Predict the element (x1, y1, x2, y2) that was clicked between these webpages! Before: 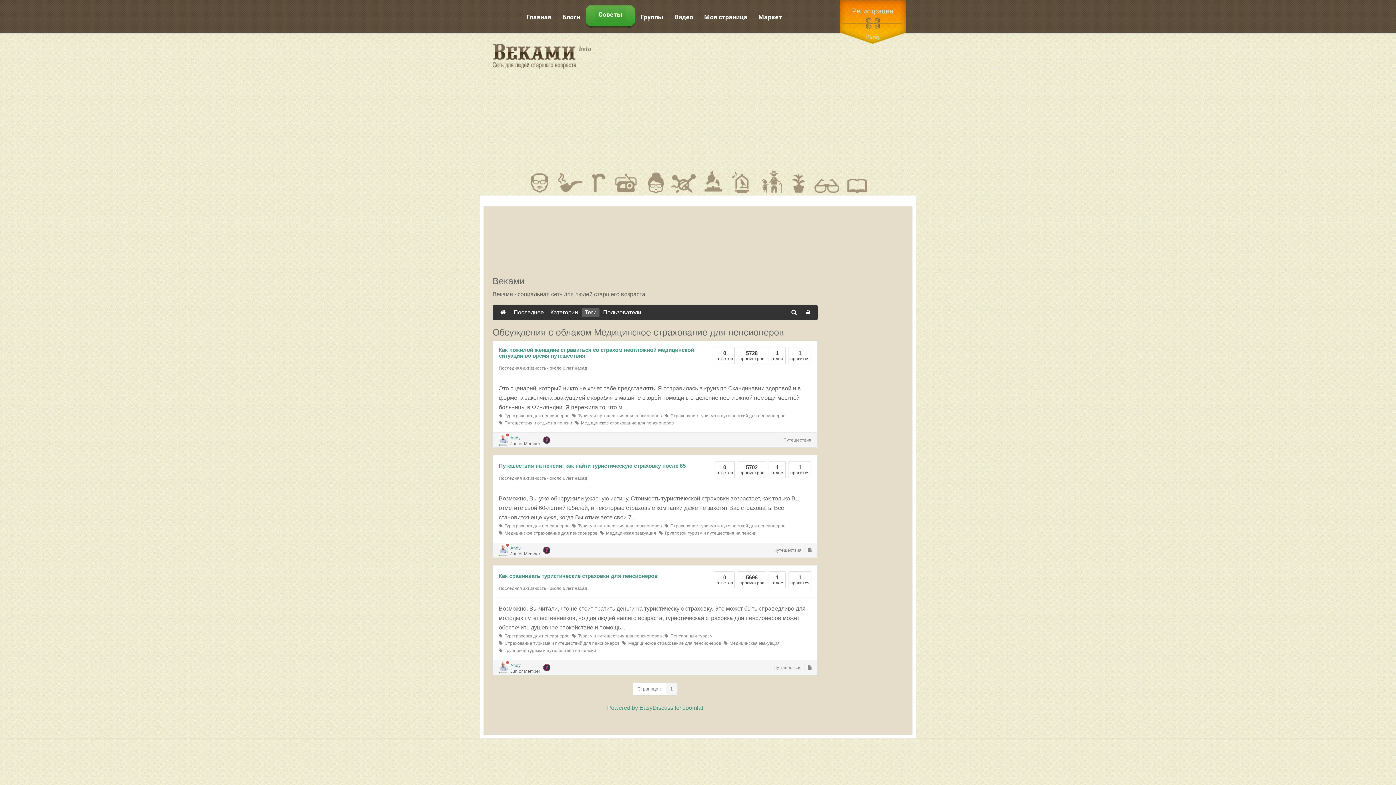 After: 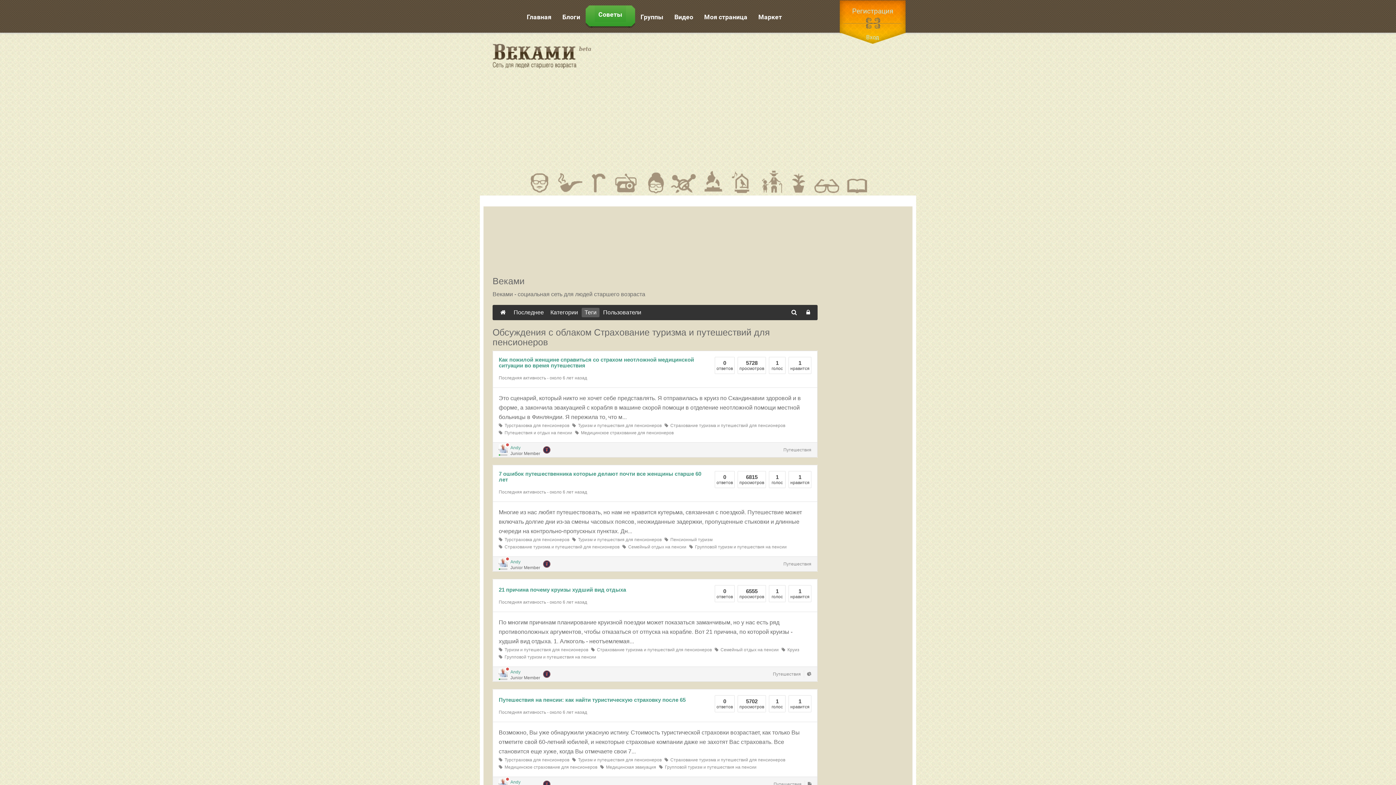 Action: bbox: (664, 523, 785, 528) label:   Страхование туризма и путешествий для пенсионеров